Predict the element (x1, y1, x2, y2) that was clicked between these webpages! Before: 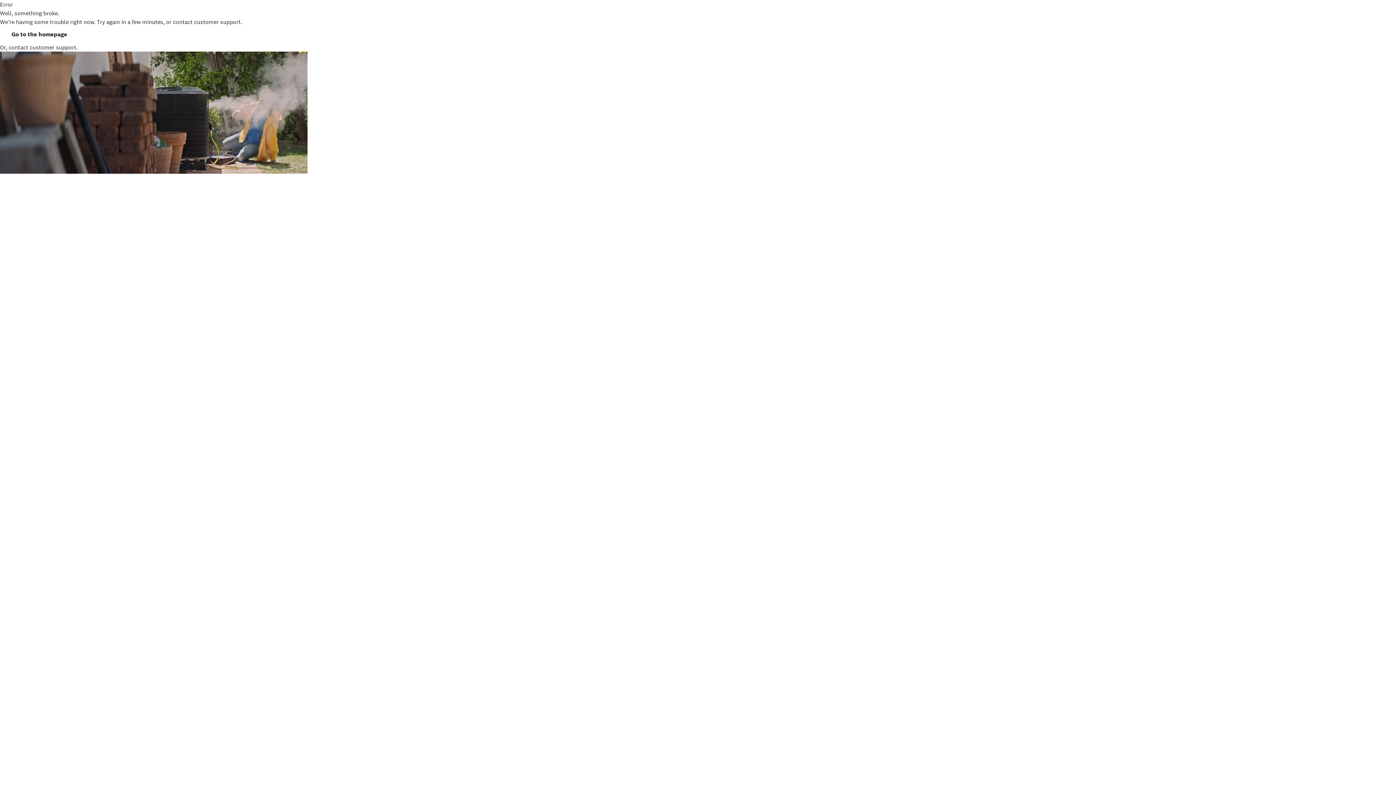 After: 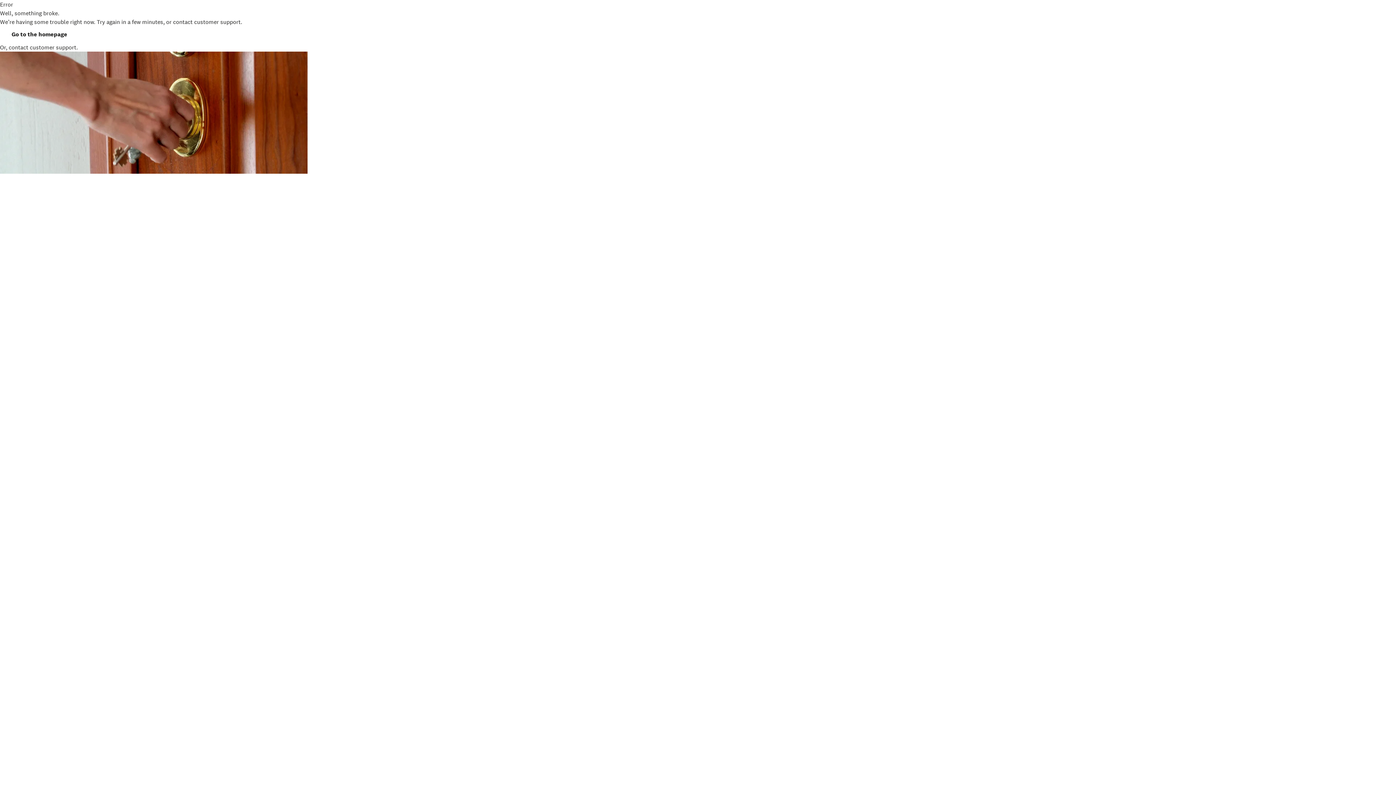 Action: bbox: (29, 43, 76, 50) label: customer support